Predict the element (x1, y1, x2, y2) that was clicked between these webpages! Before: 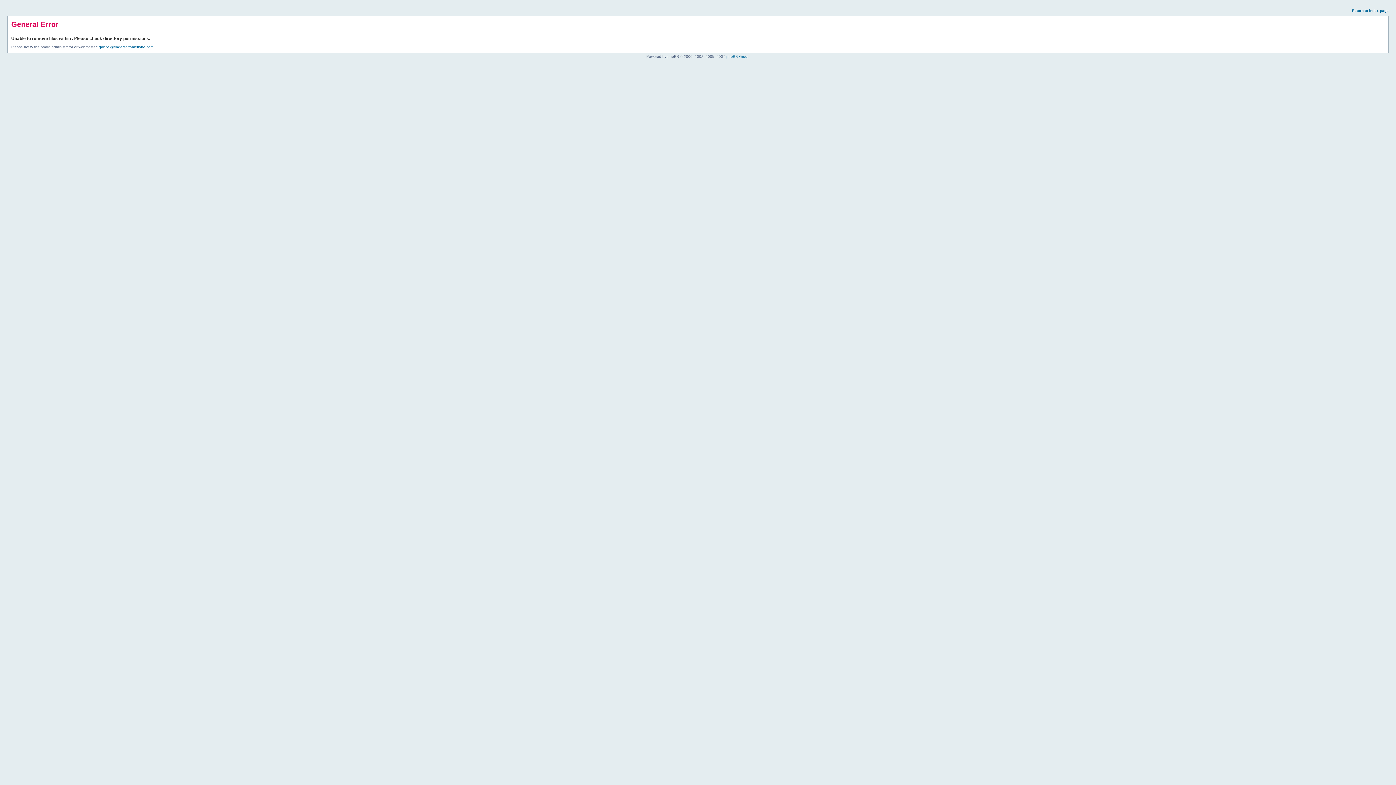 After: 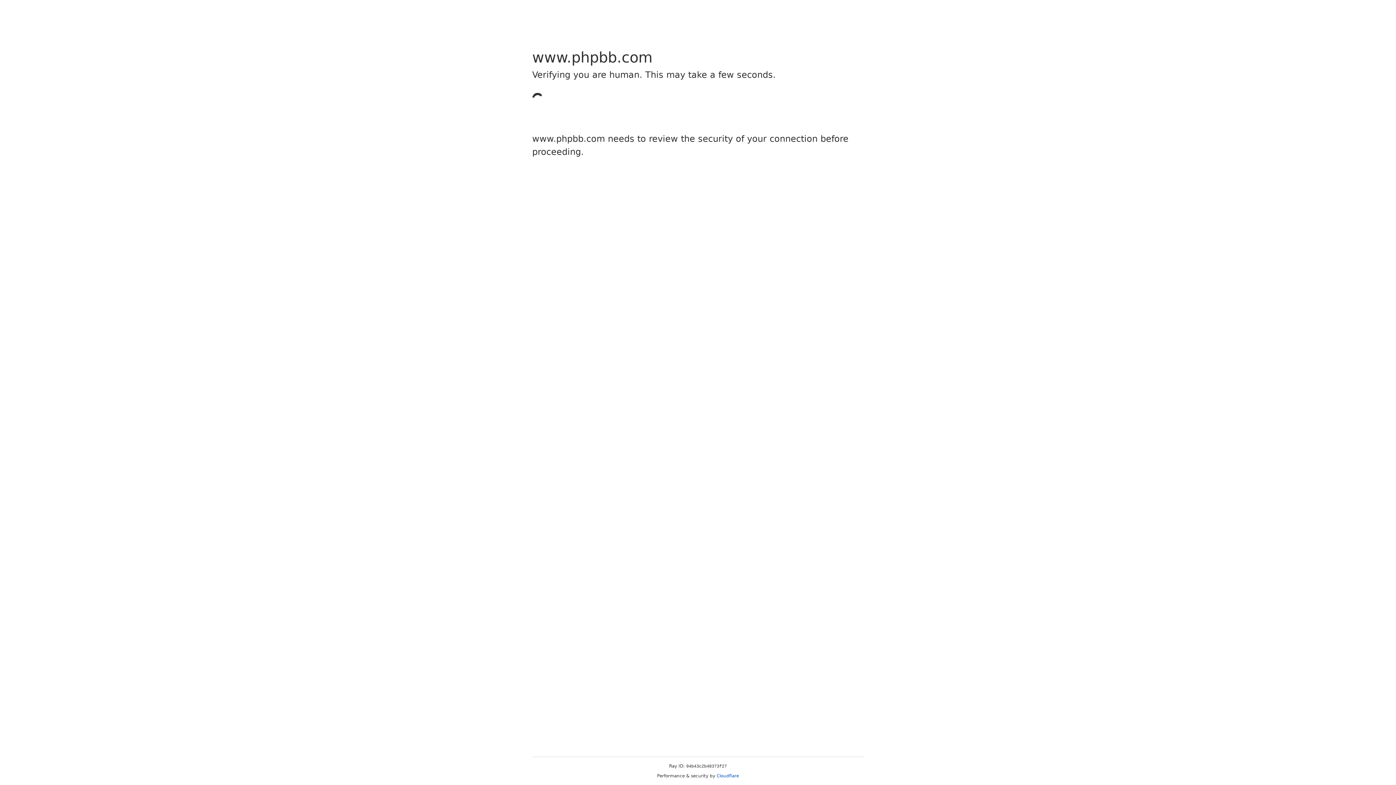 Action: bbox: (726, 54, 749, 58) label: phpBB Group